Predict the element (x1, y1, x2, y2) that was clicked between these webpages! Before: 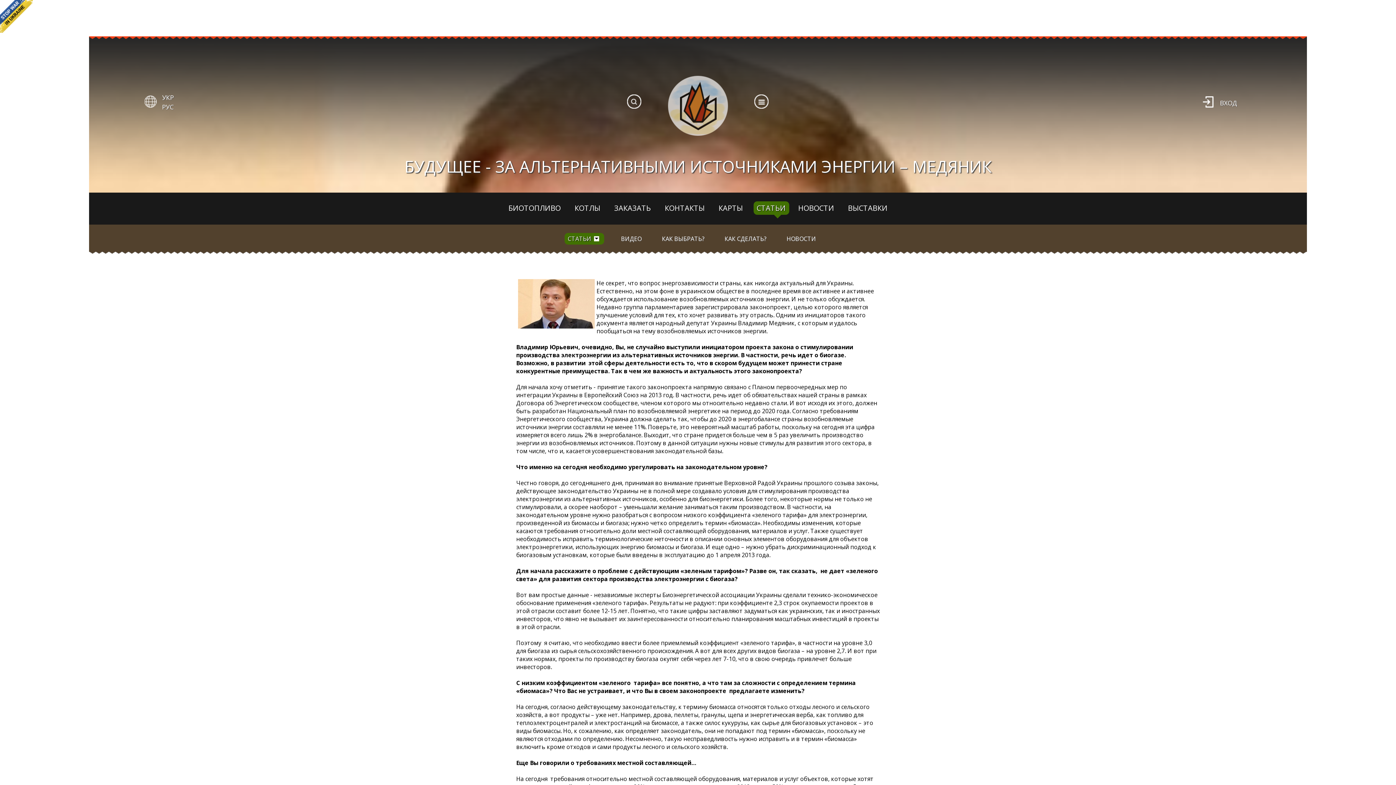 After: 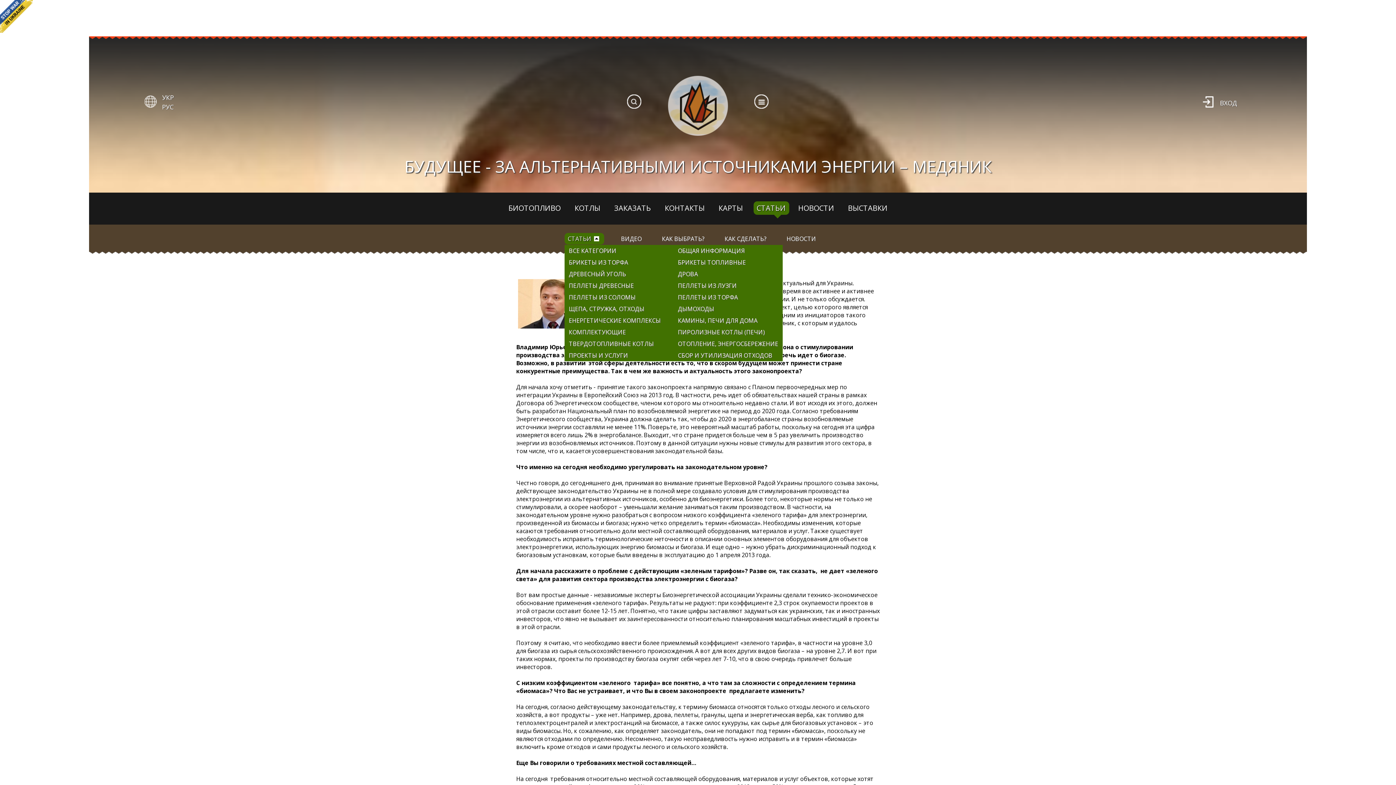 Action: bbox: (567, 234, 591, 242) label: СТАТЬИ